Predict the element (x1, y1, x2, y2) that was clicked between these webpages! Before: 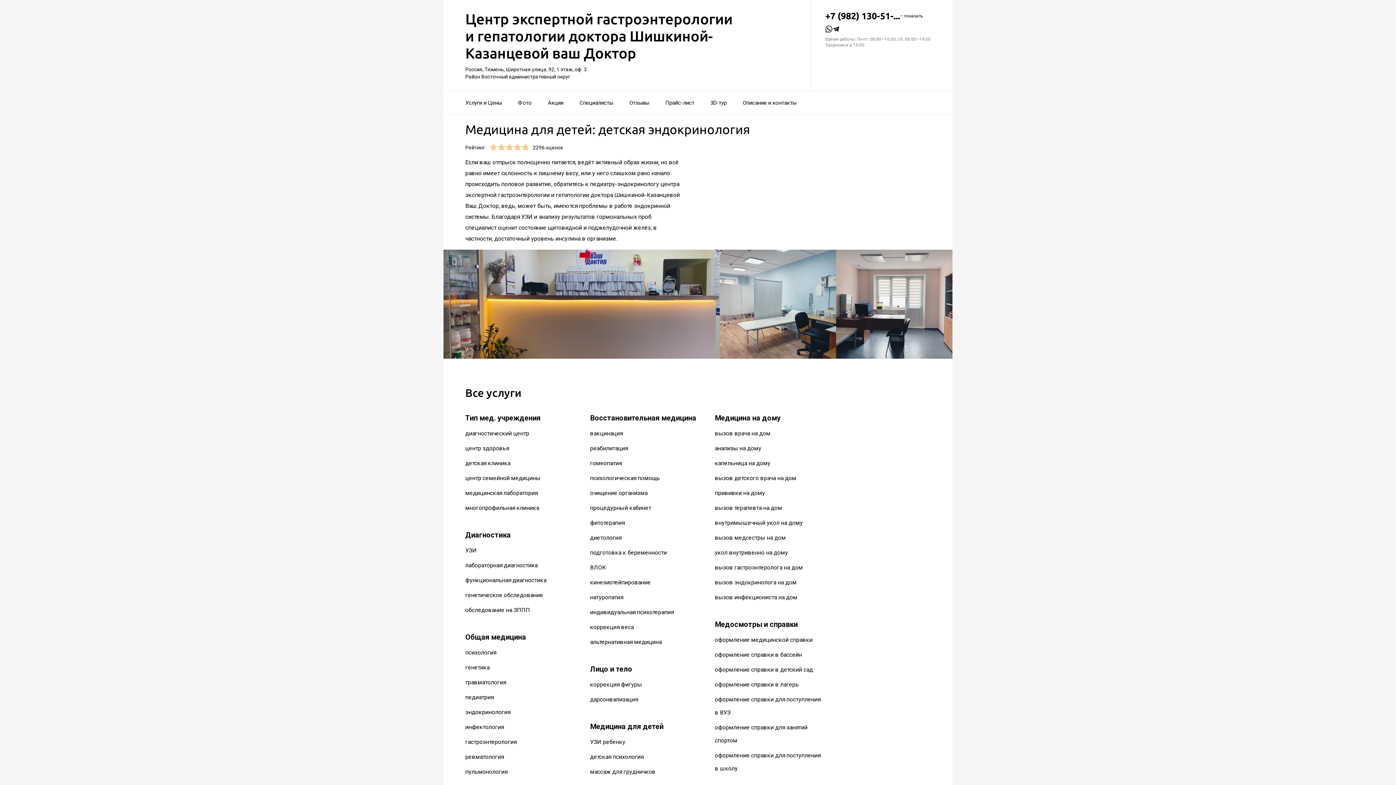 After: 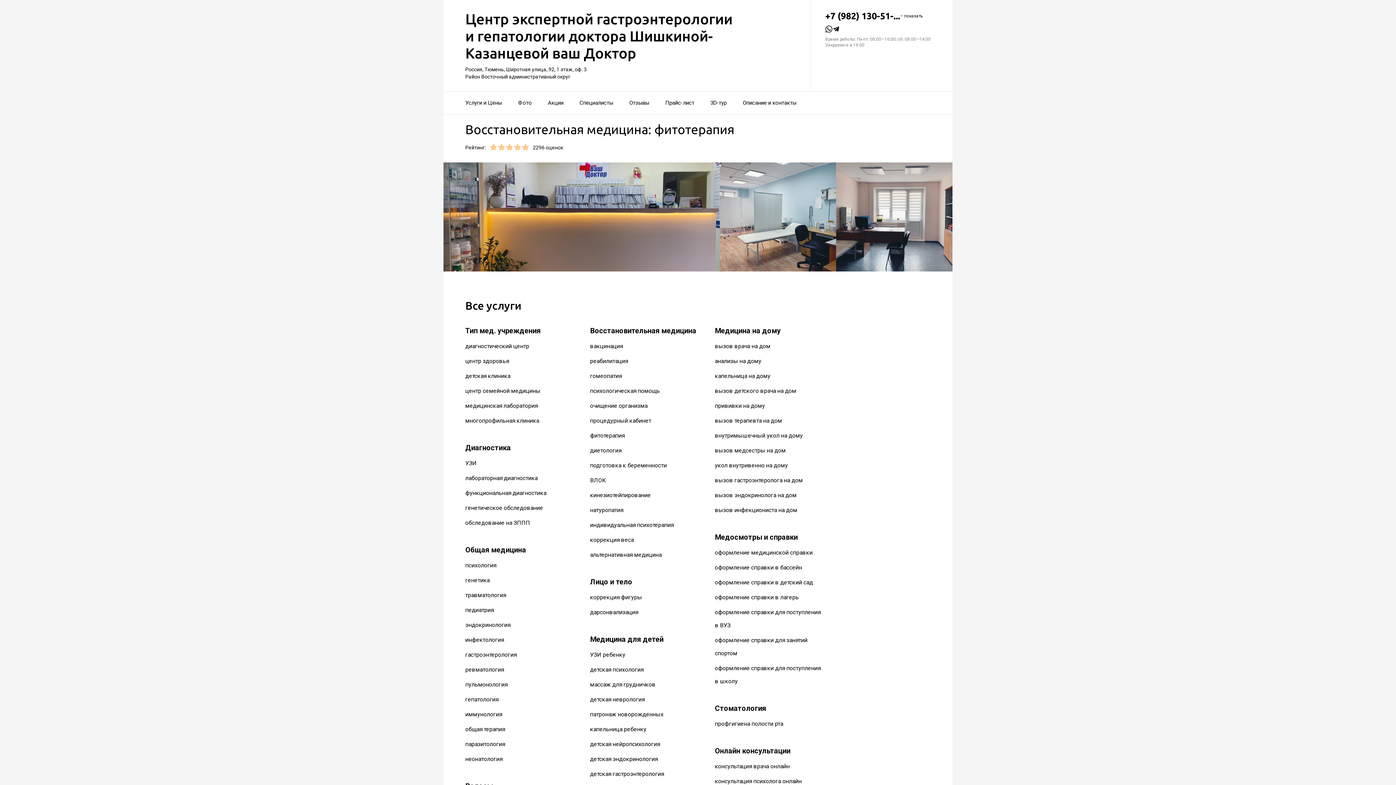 Action: bbox: (590, 519, 624, 526) label: фитотерапия